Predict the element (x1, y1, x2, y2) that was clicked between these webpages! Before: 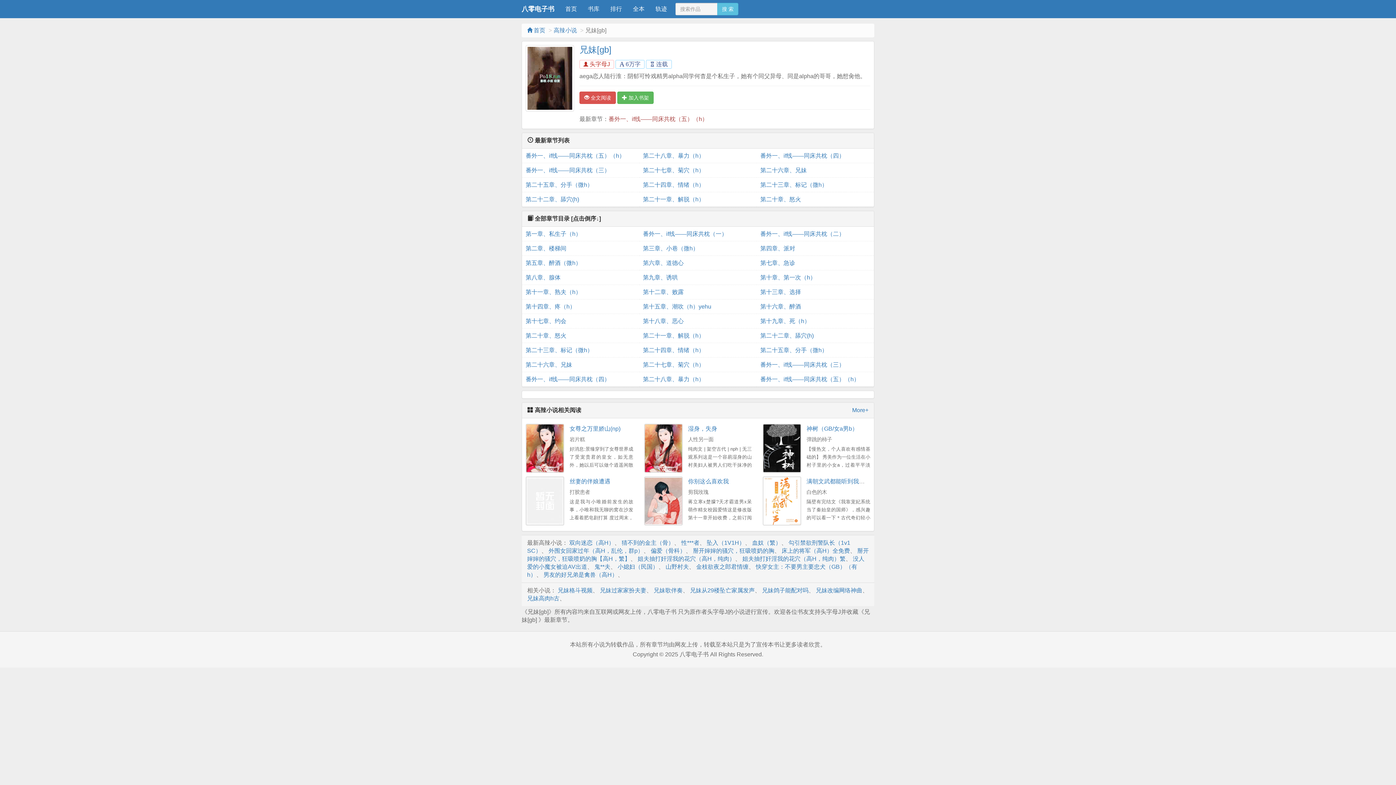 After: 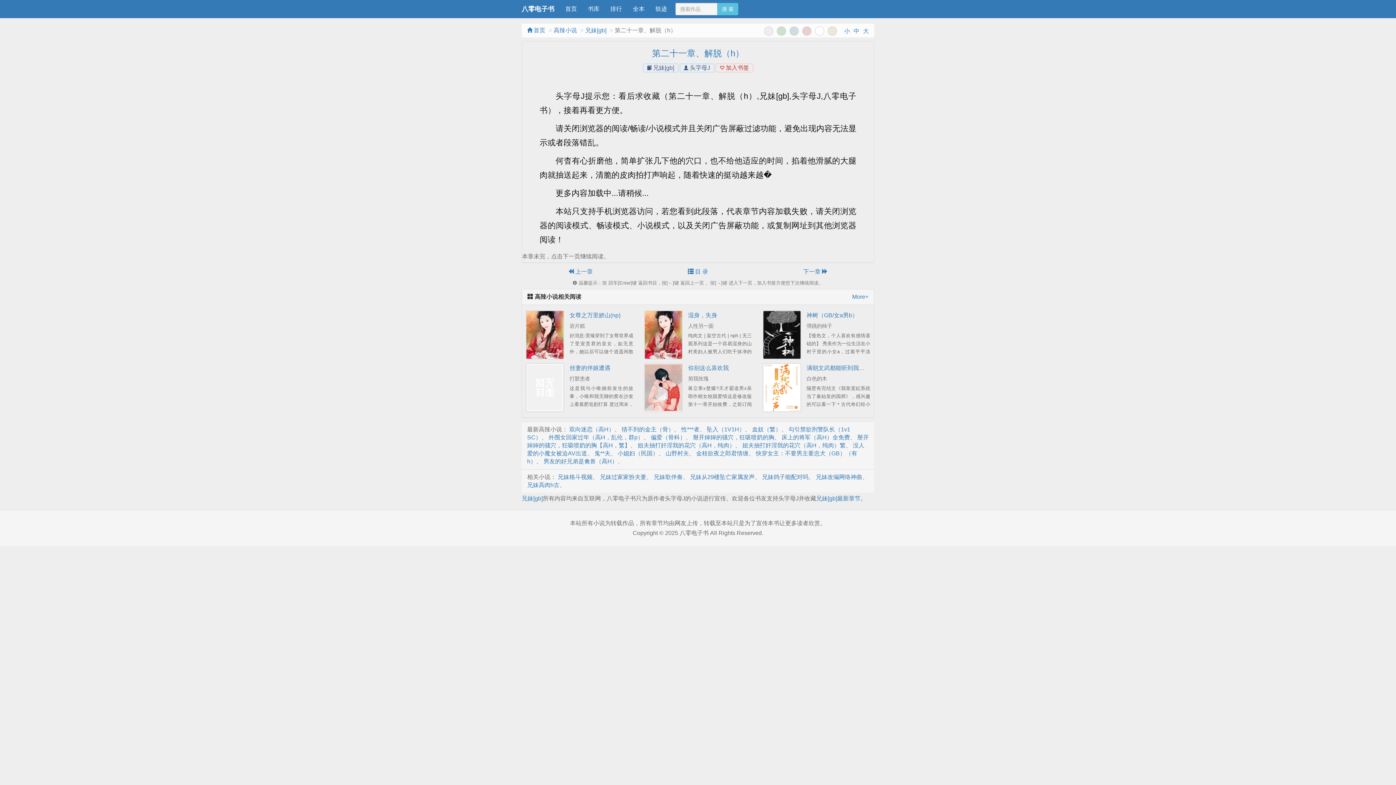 Action: bbox: (643, 328, 753, 343) label: 第二十一章、解脱（h）